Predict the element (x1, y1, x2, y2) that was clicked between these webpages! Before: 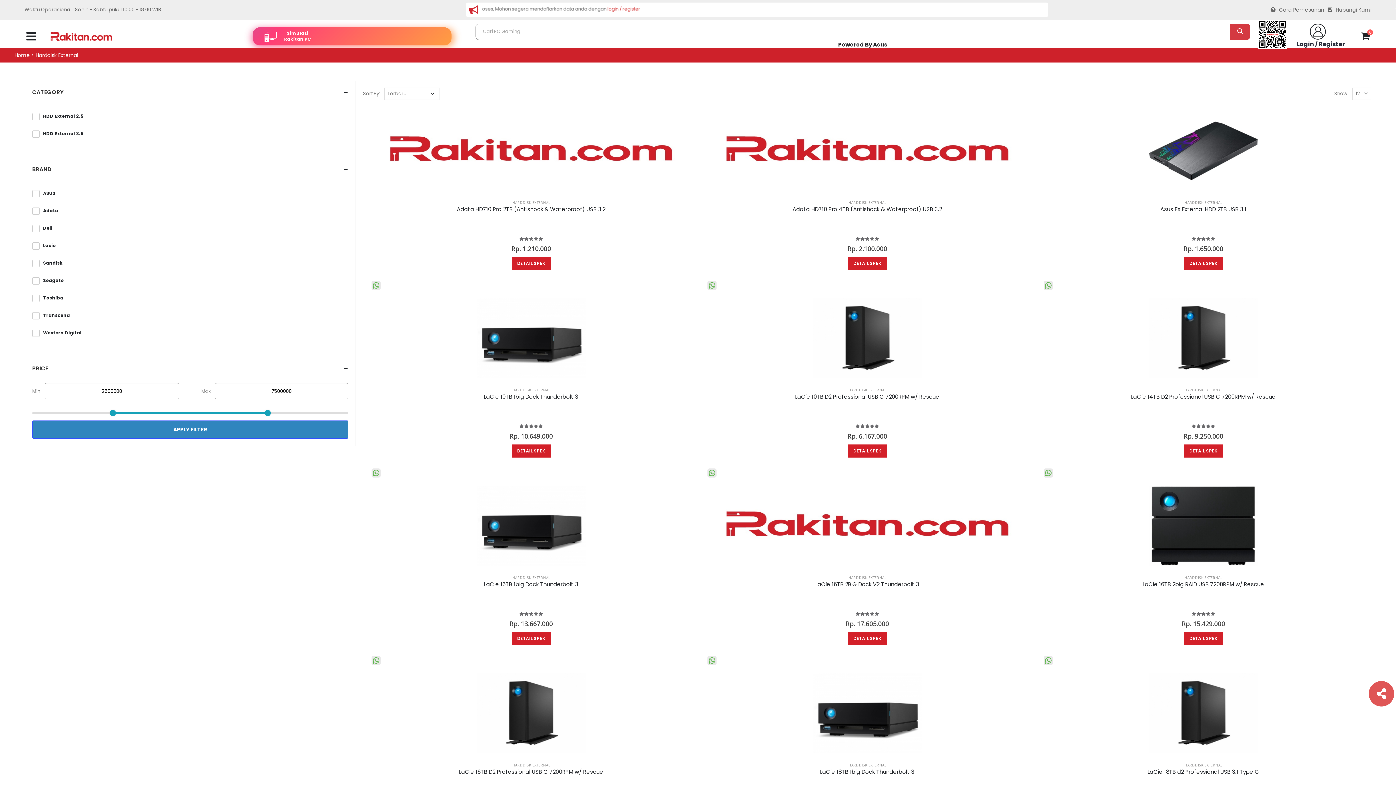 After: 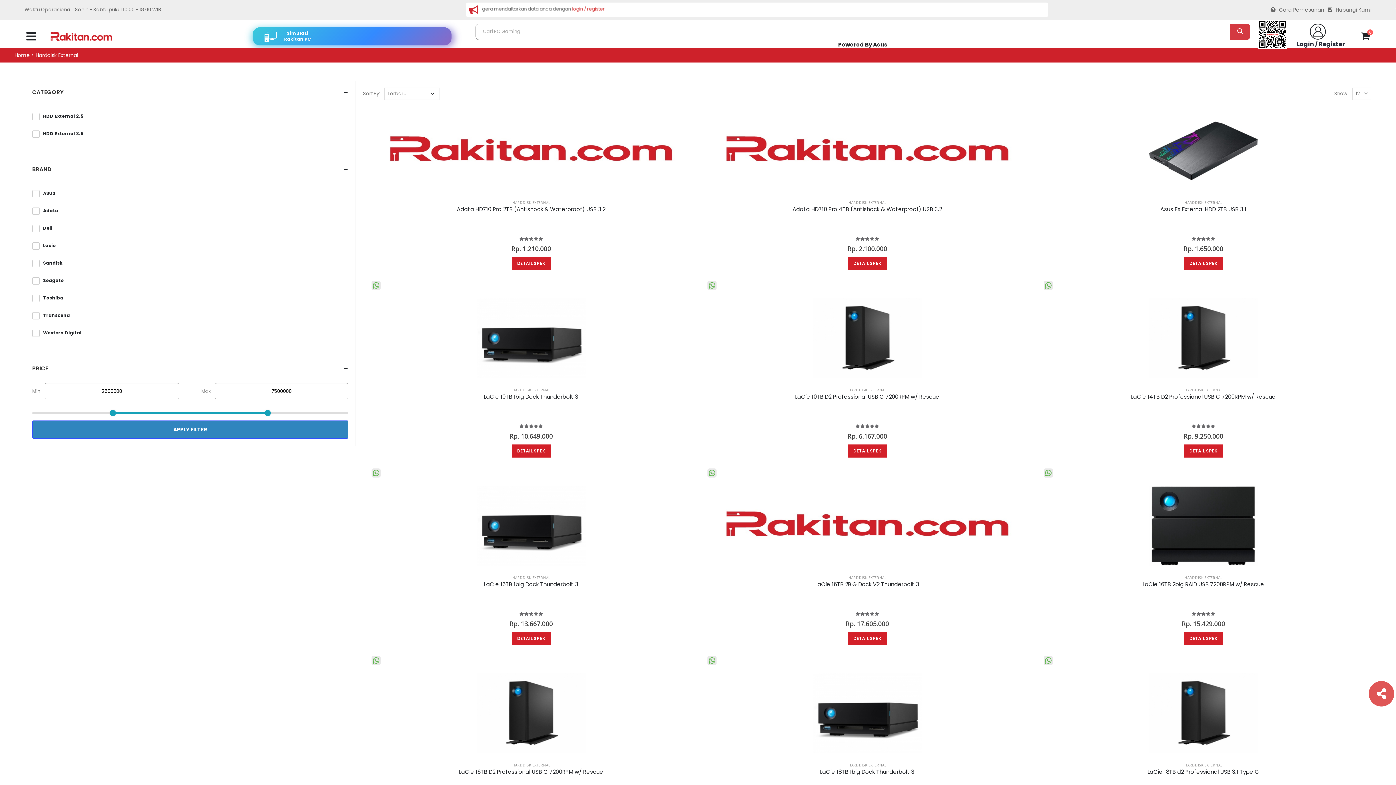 Action: label: HARDDISK EXTERNAL bbox: (1184, 762, 1222, 768)